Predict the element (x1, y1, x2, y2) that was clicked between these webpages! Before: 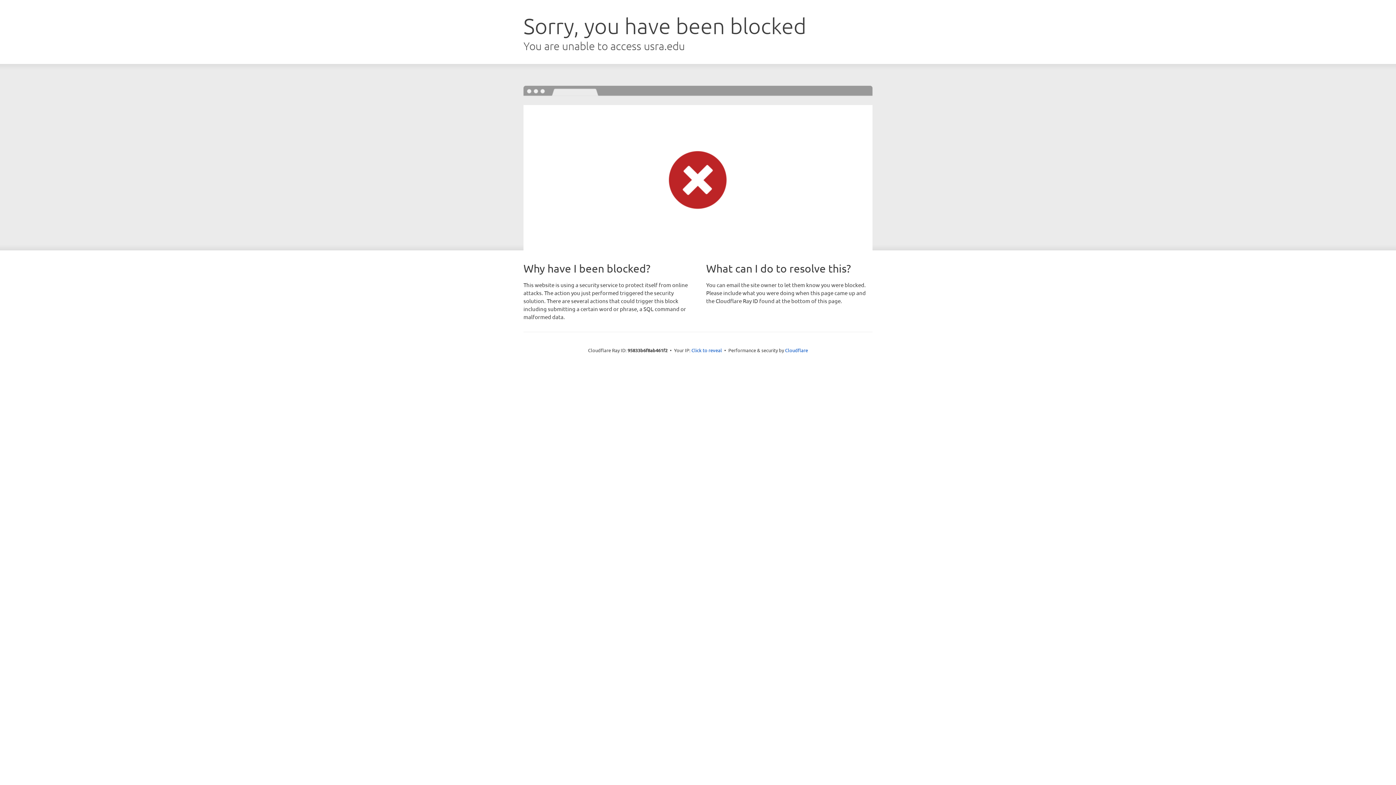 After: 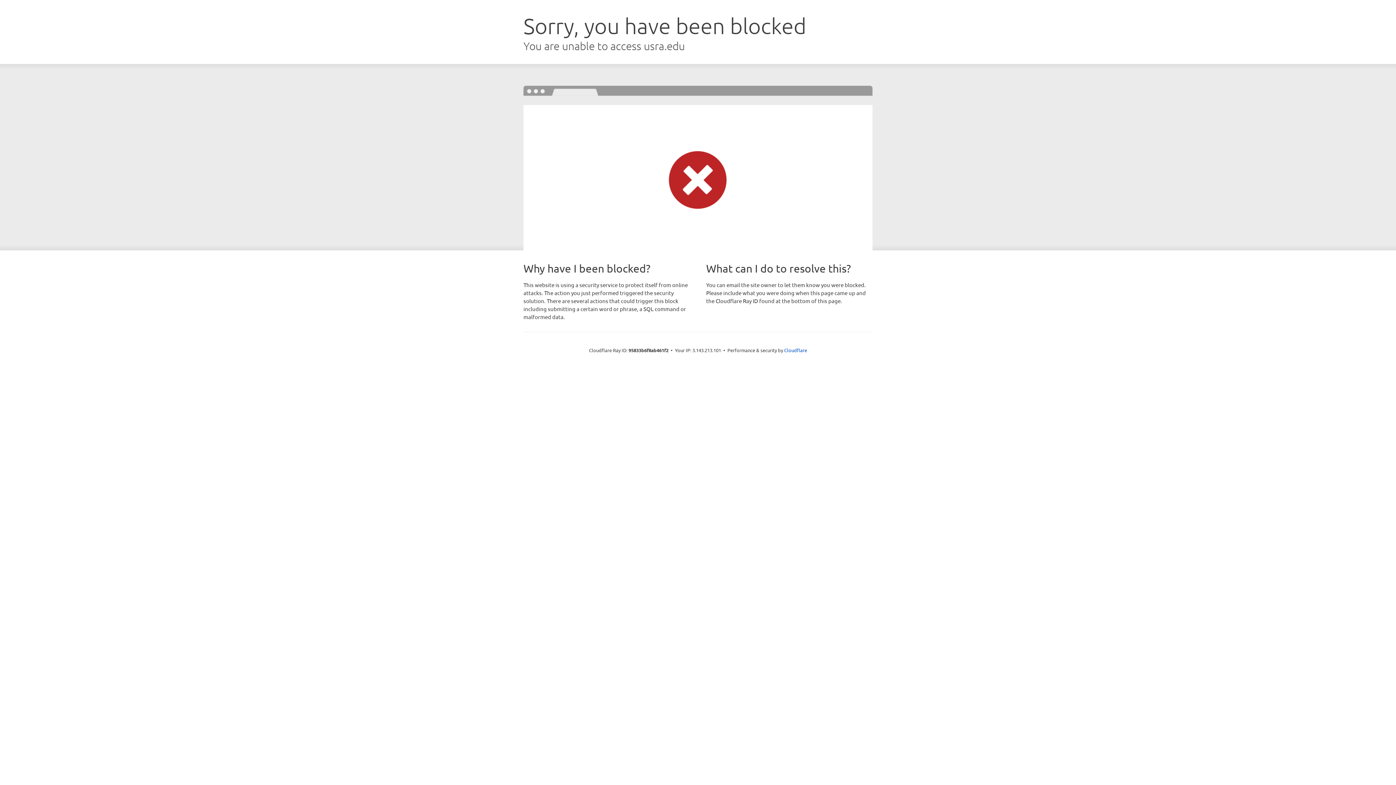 Action: label: Click to reveal bbox: (691, 346, 722, 353)